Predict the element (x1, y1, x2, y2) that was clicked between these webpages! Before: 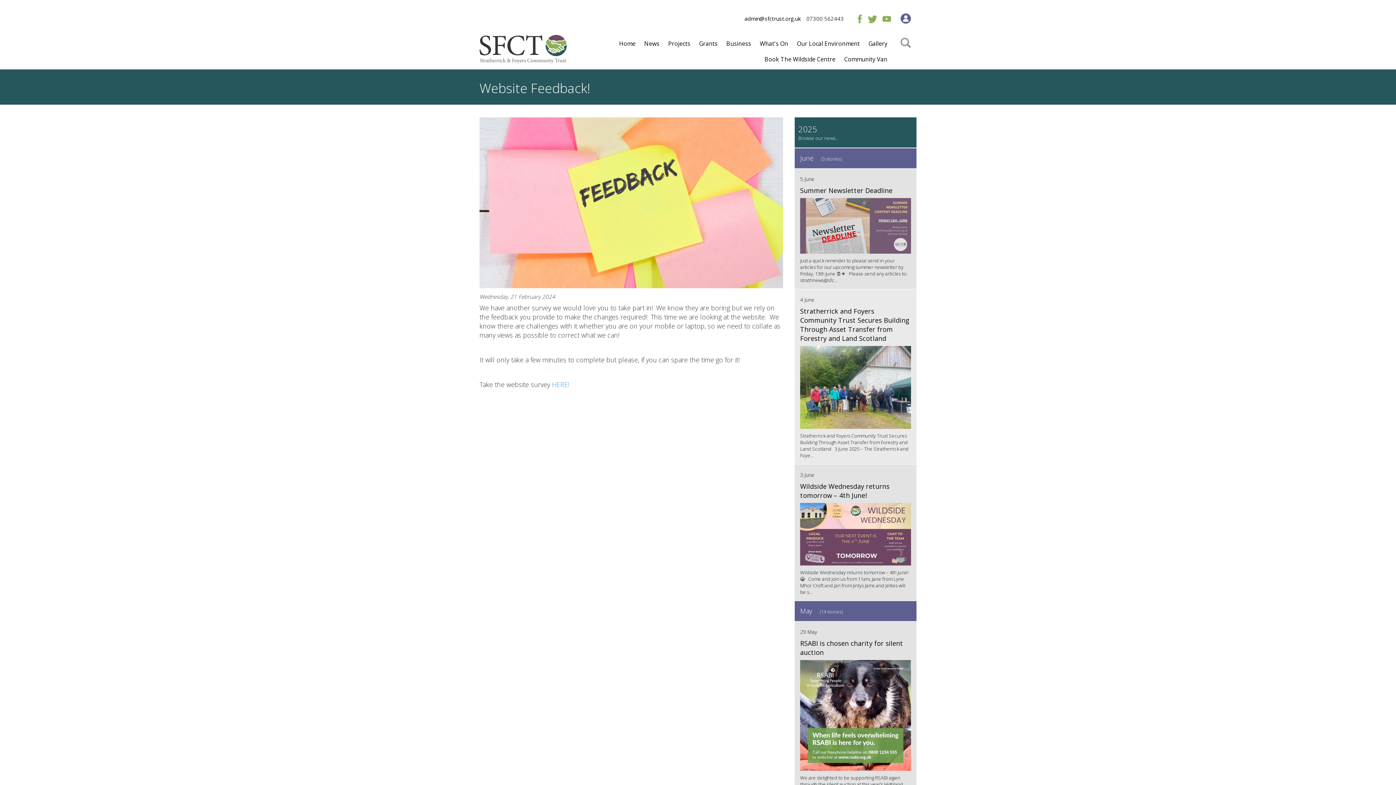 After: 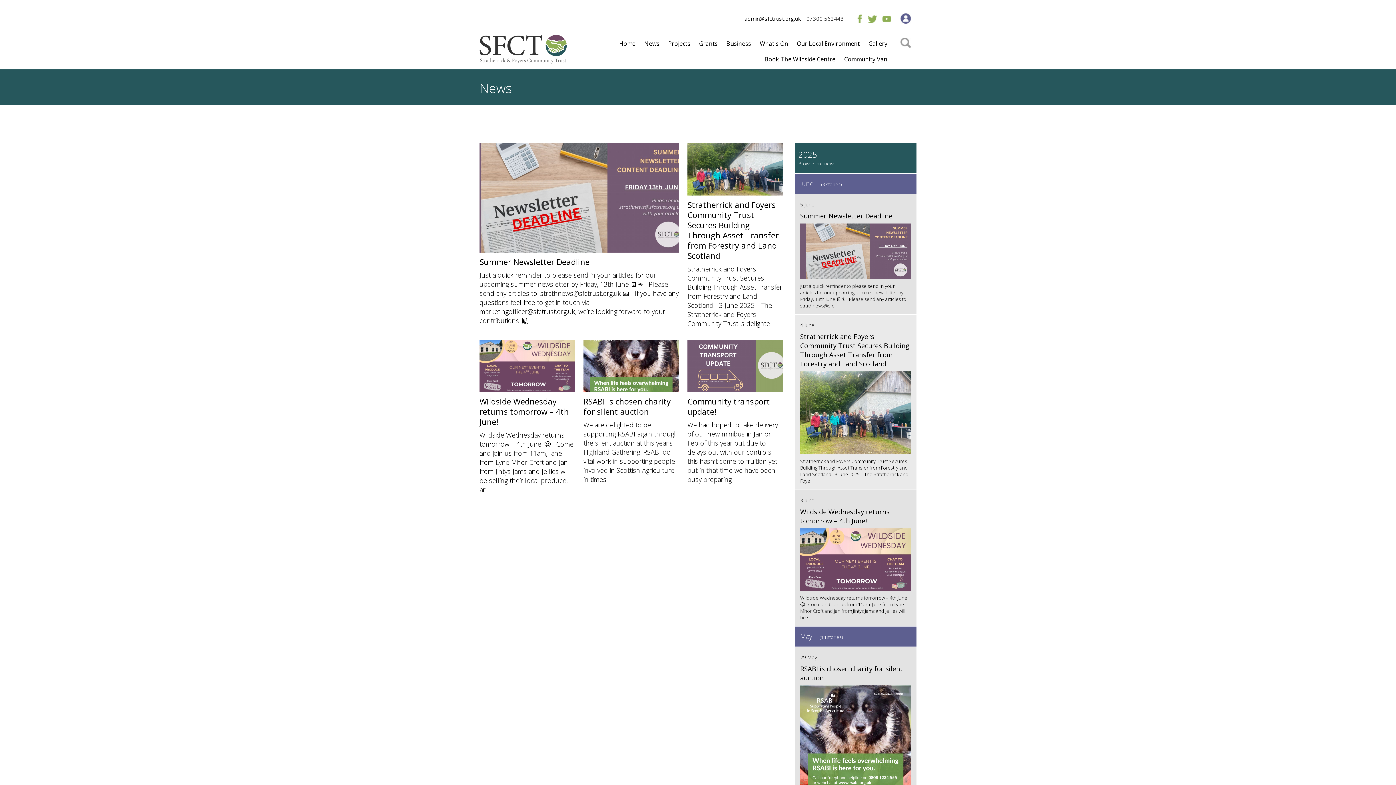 Action: label: News bbox: (640, 37, 663, 53)